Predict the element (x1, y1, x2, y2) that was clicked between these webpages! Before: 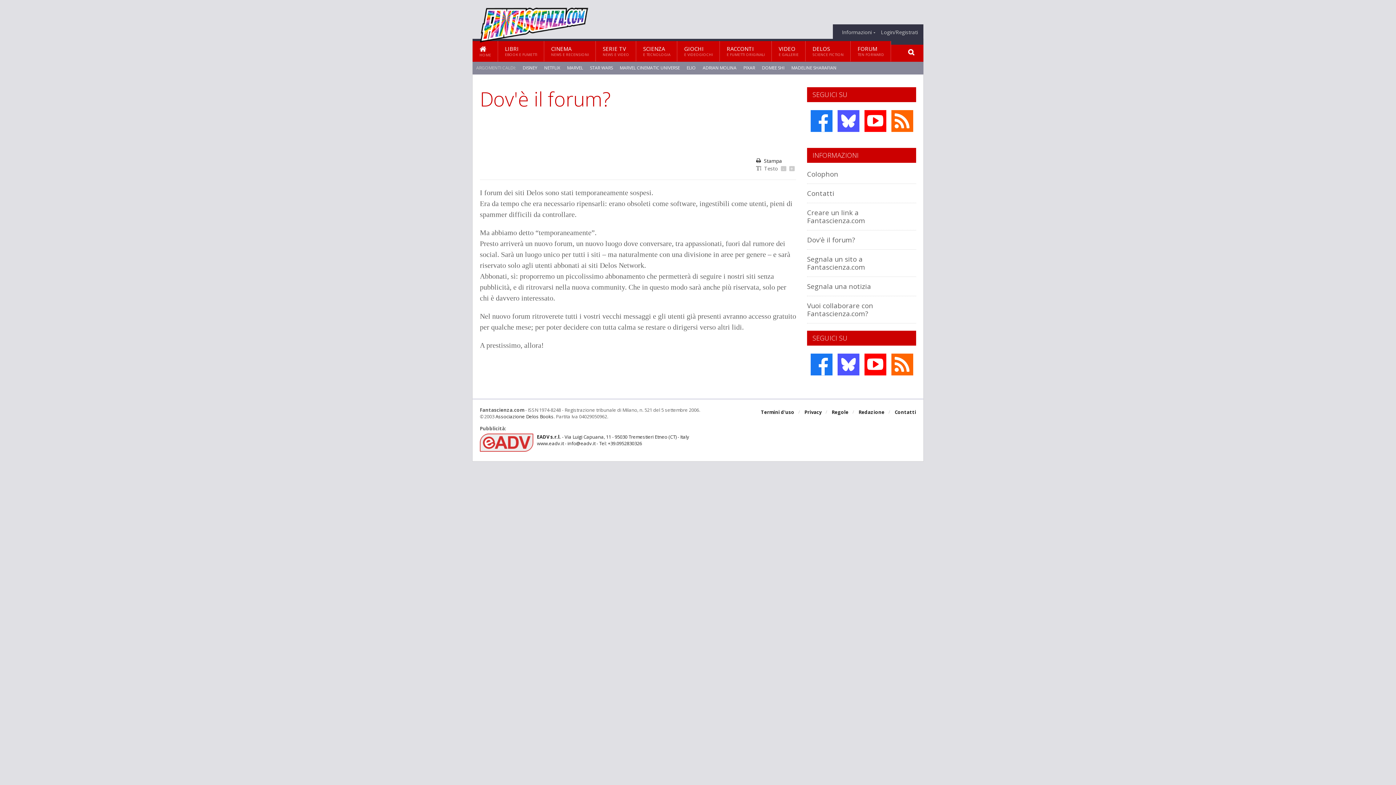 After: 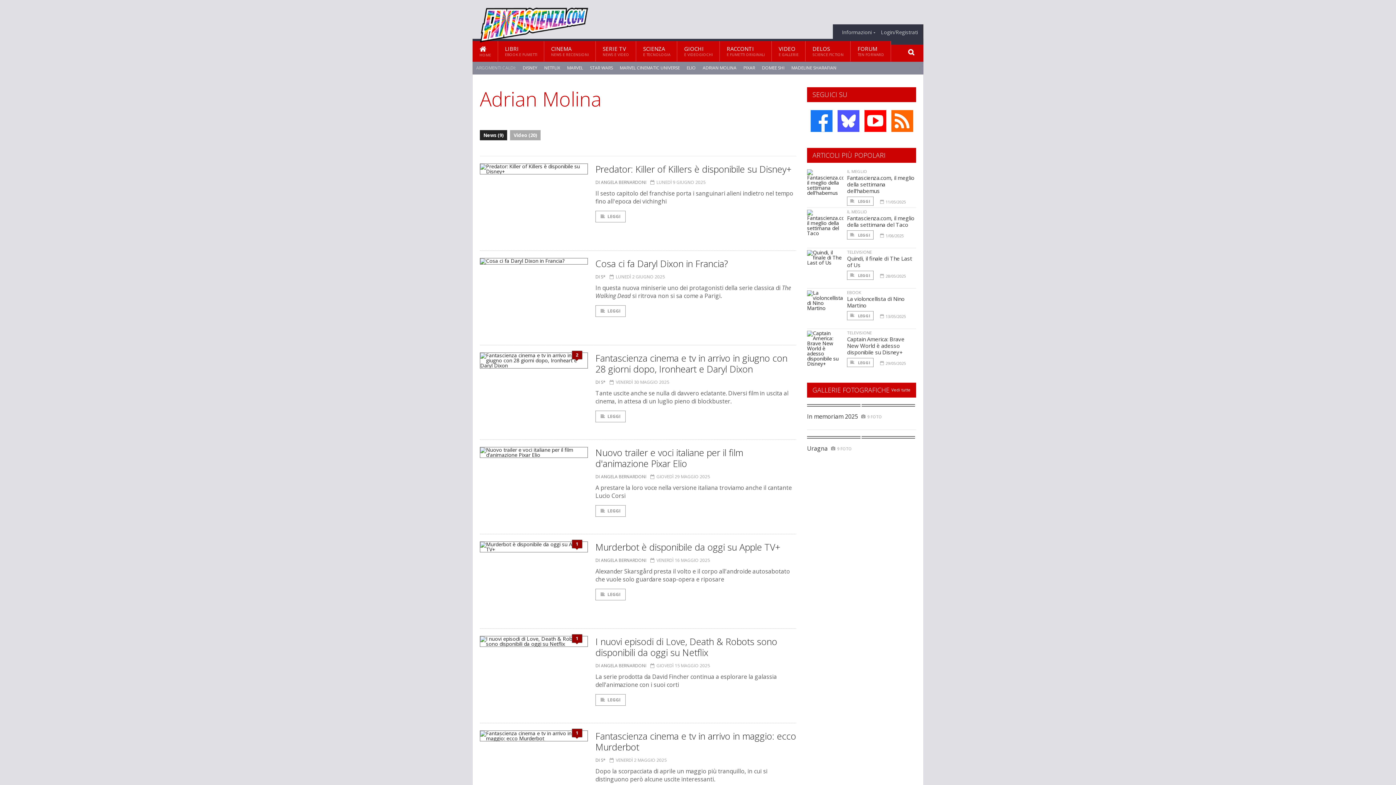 Action: label: ADRIAN MOLINA bbox: (702, 64, 736, 71)